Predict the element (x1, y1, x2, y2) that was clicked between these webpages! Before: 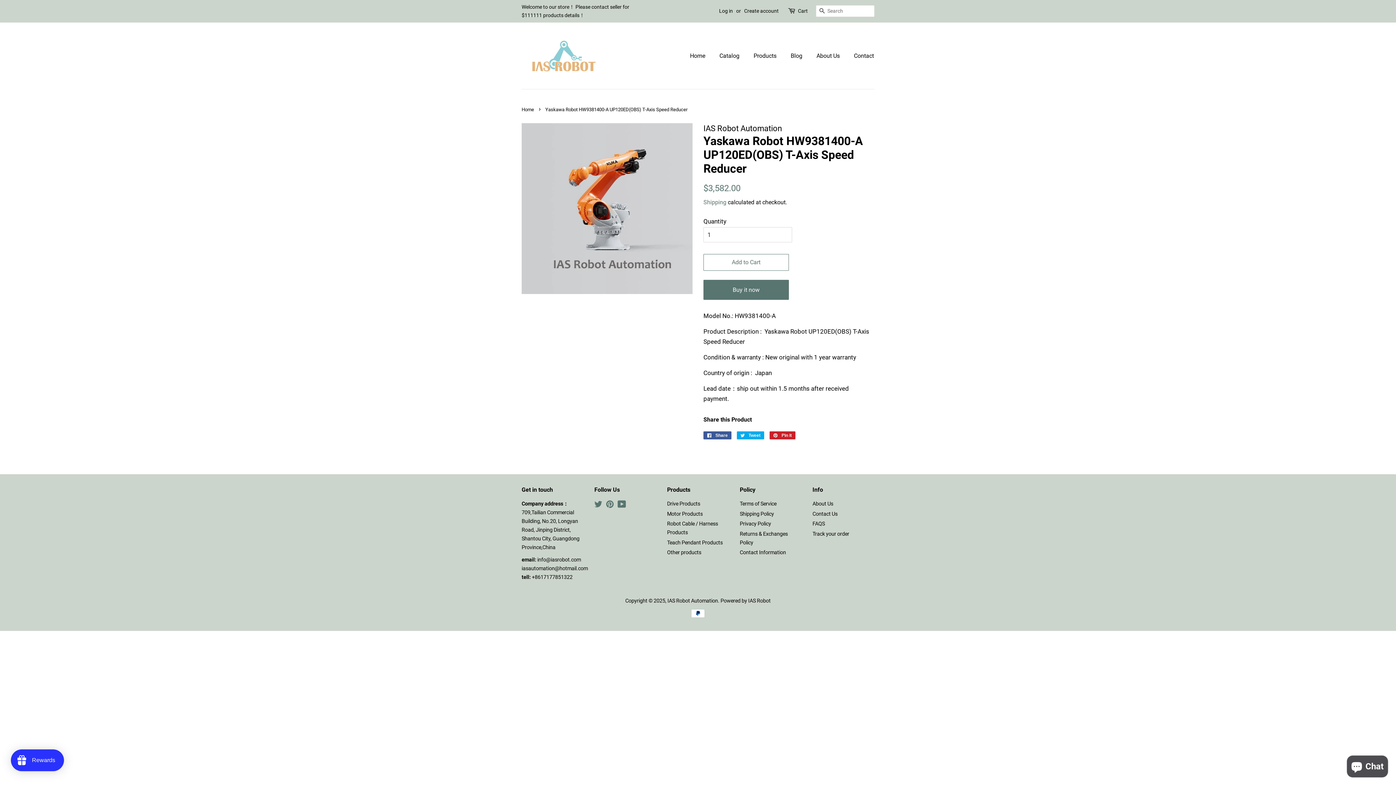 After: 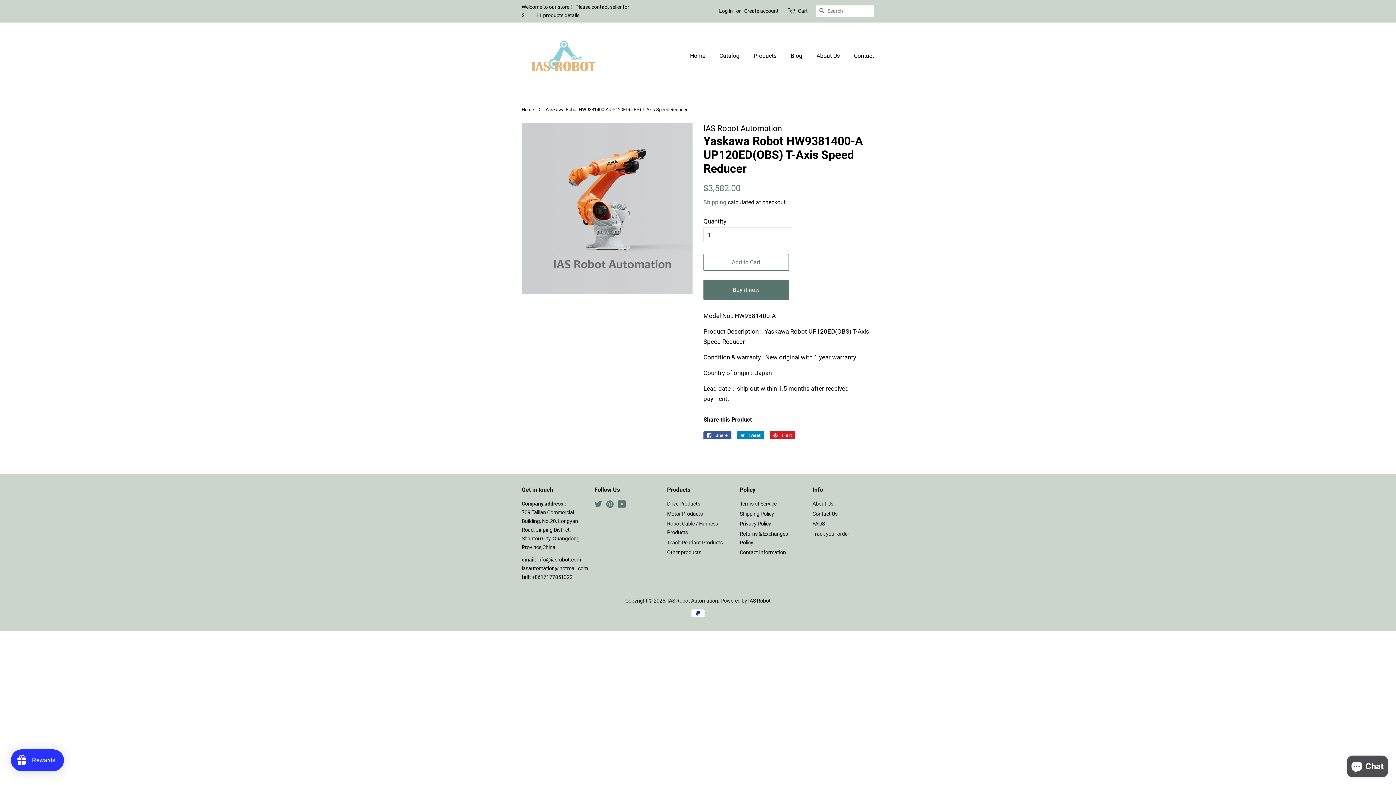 Action: label:  Tweet
Tweet on Twitter bbox: (737, 431, 764, 439)